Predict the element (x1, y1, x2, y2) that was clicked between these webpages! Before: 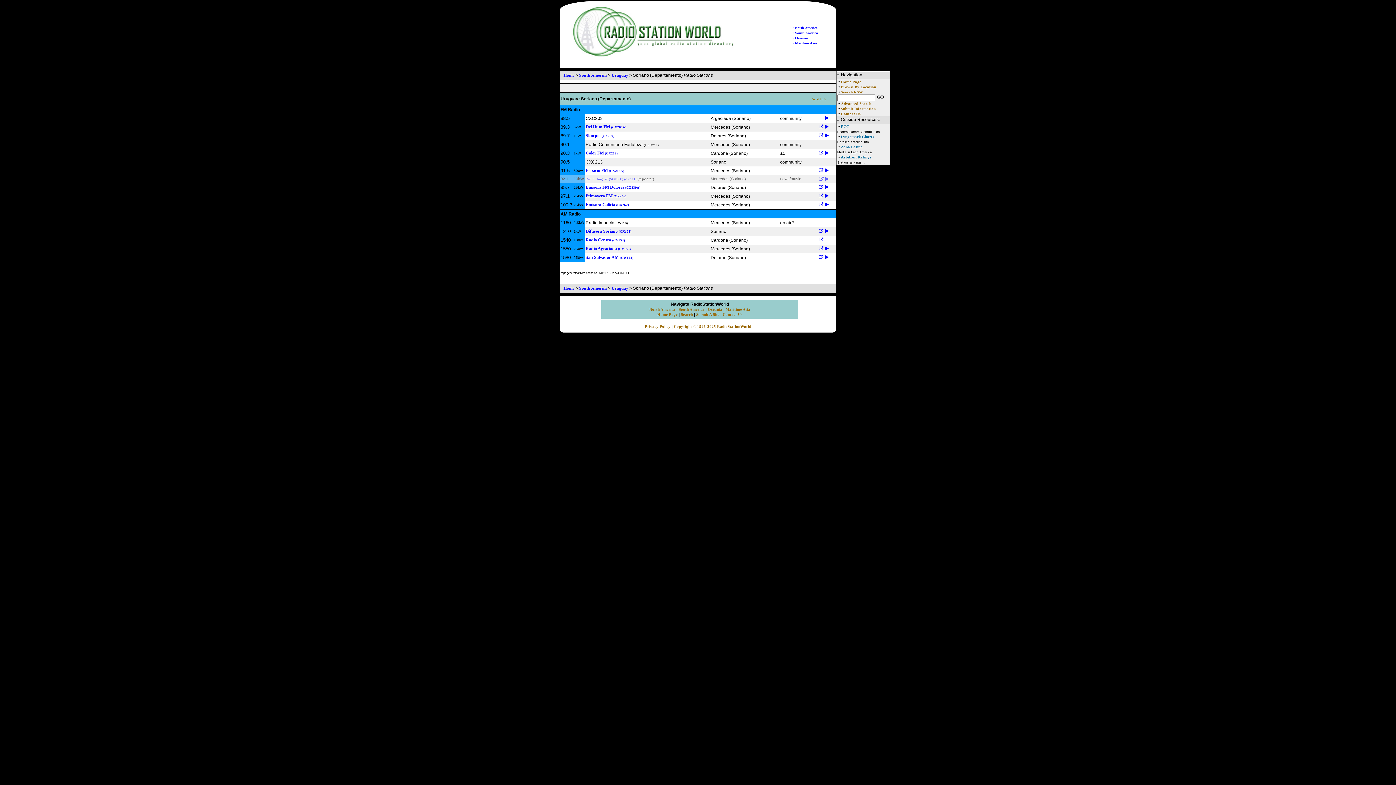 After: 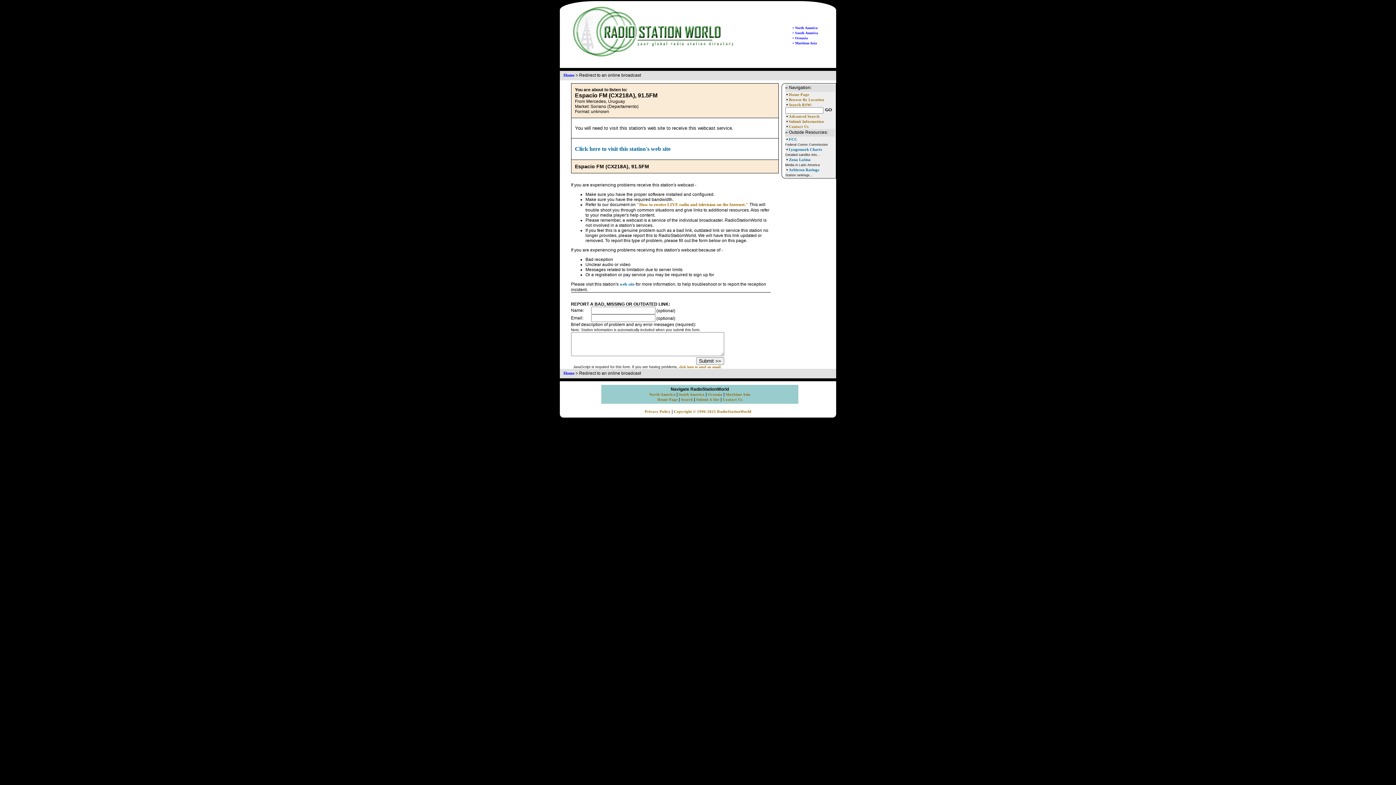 Action: bbox: (825, 168, 828, 173)